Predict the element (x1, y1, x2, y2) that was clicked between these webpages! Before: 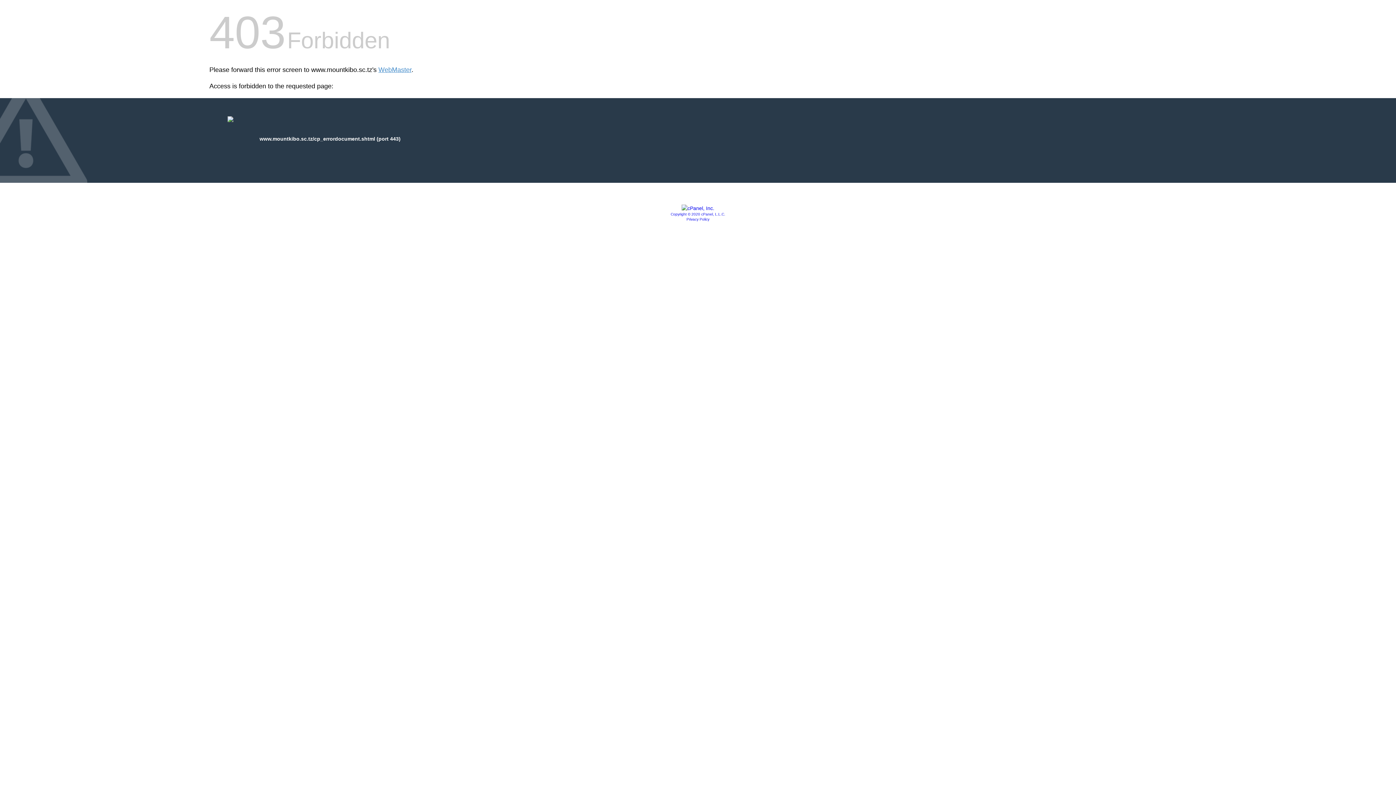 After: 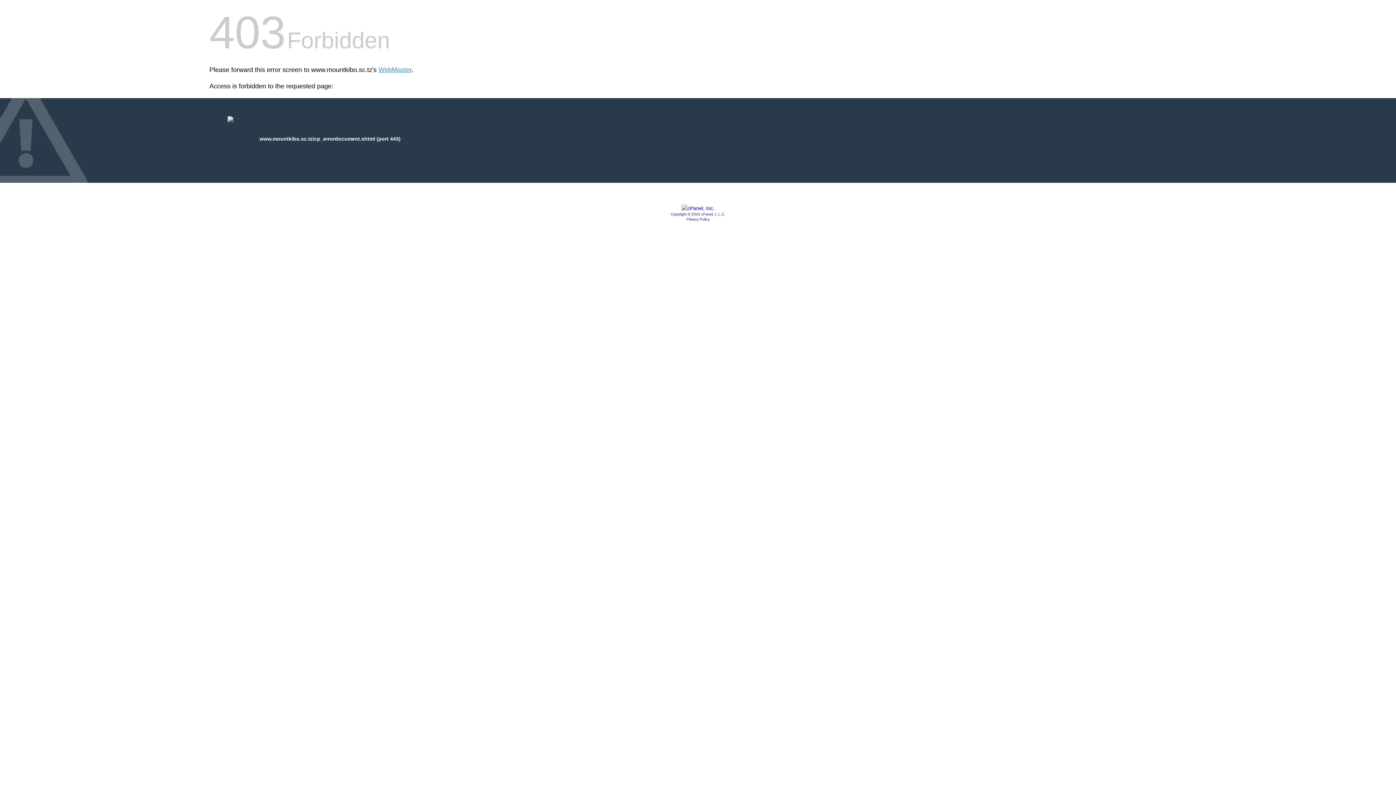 Action: bbox: (681, 205, 714, 211)